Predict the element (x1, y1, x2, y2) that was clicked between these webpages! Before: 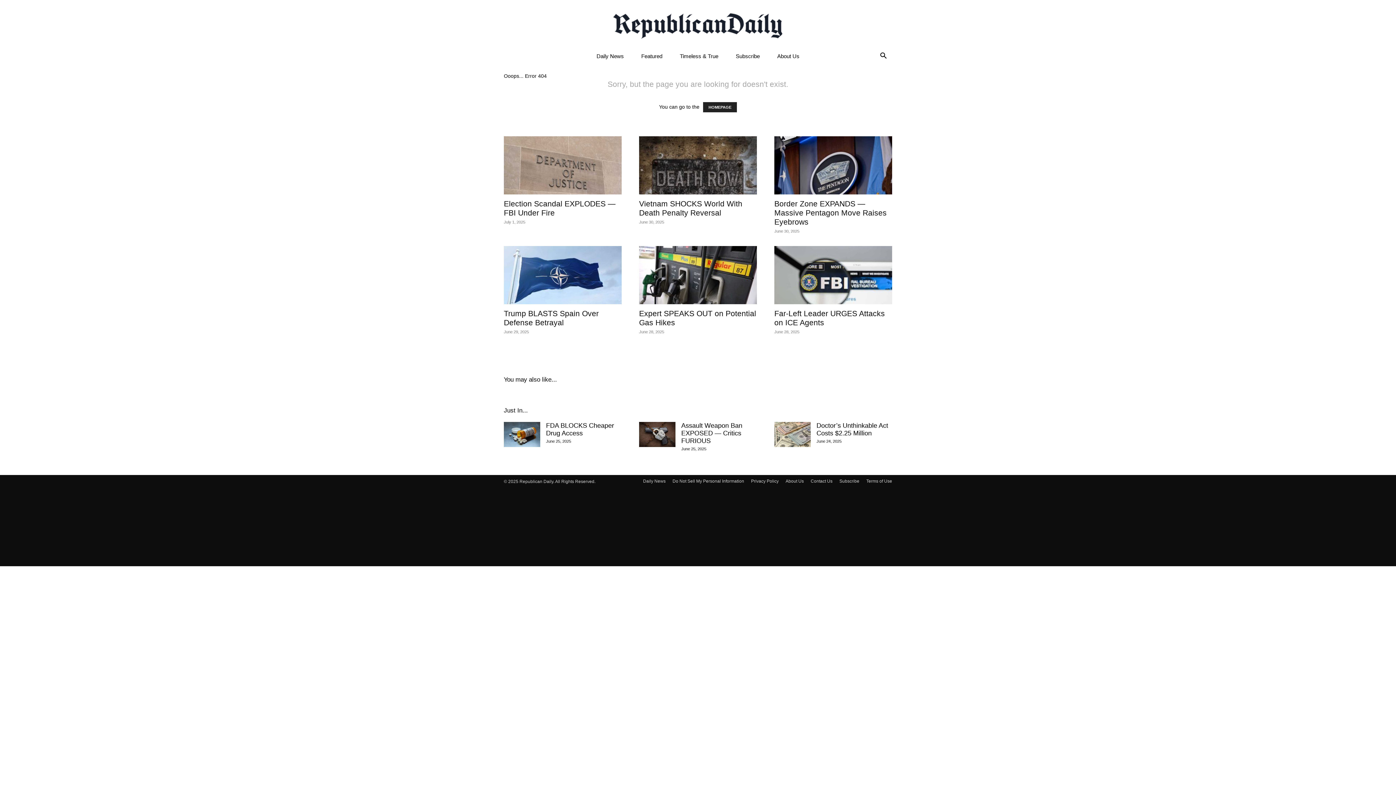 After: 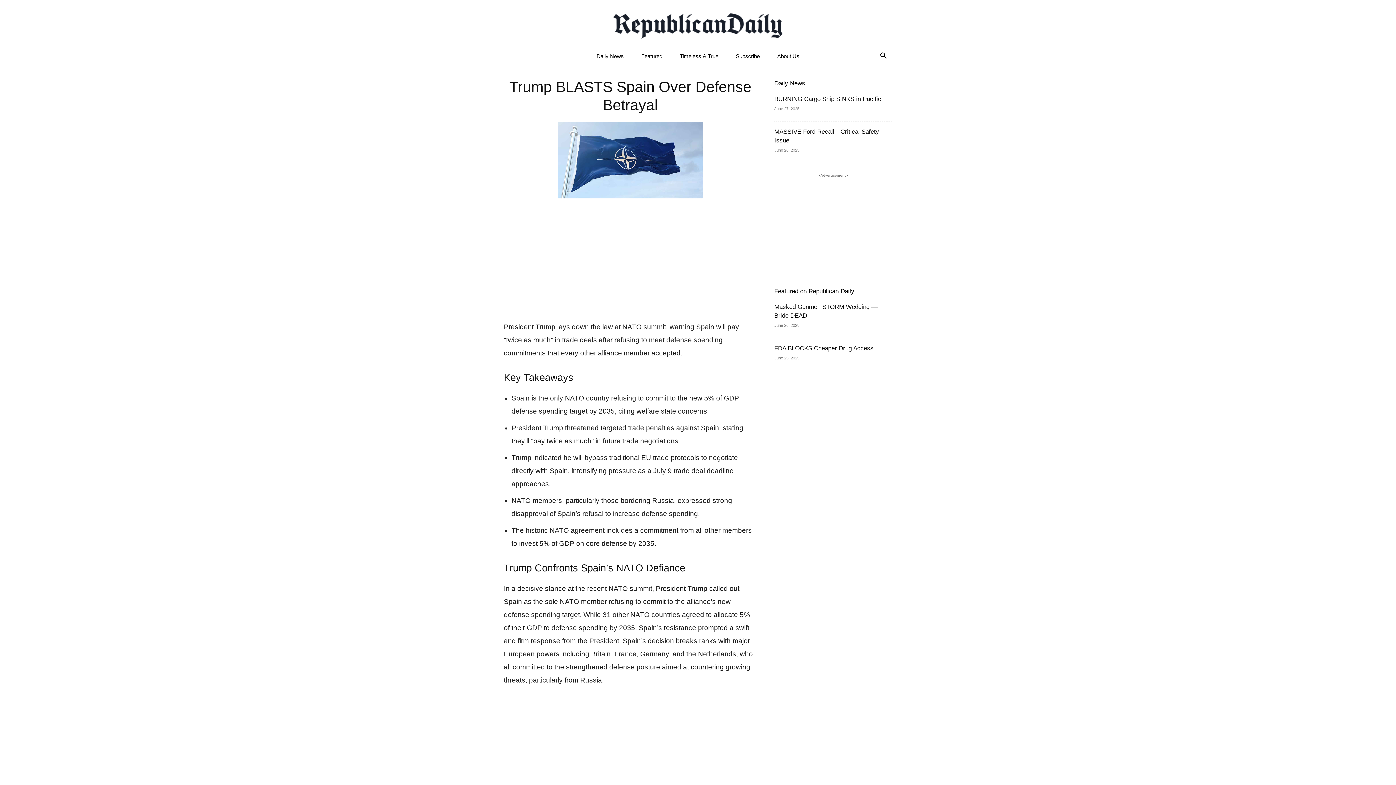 Action: bbox: (504, 309, 598, 327) label: Trump BLASTS Spain Over Defense Betrayal